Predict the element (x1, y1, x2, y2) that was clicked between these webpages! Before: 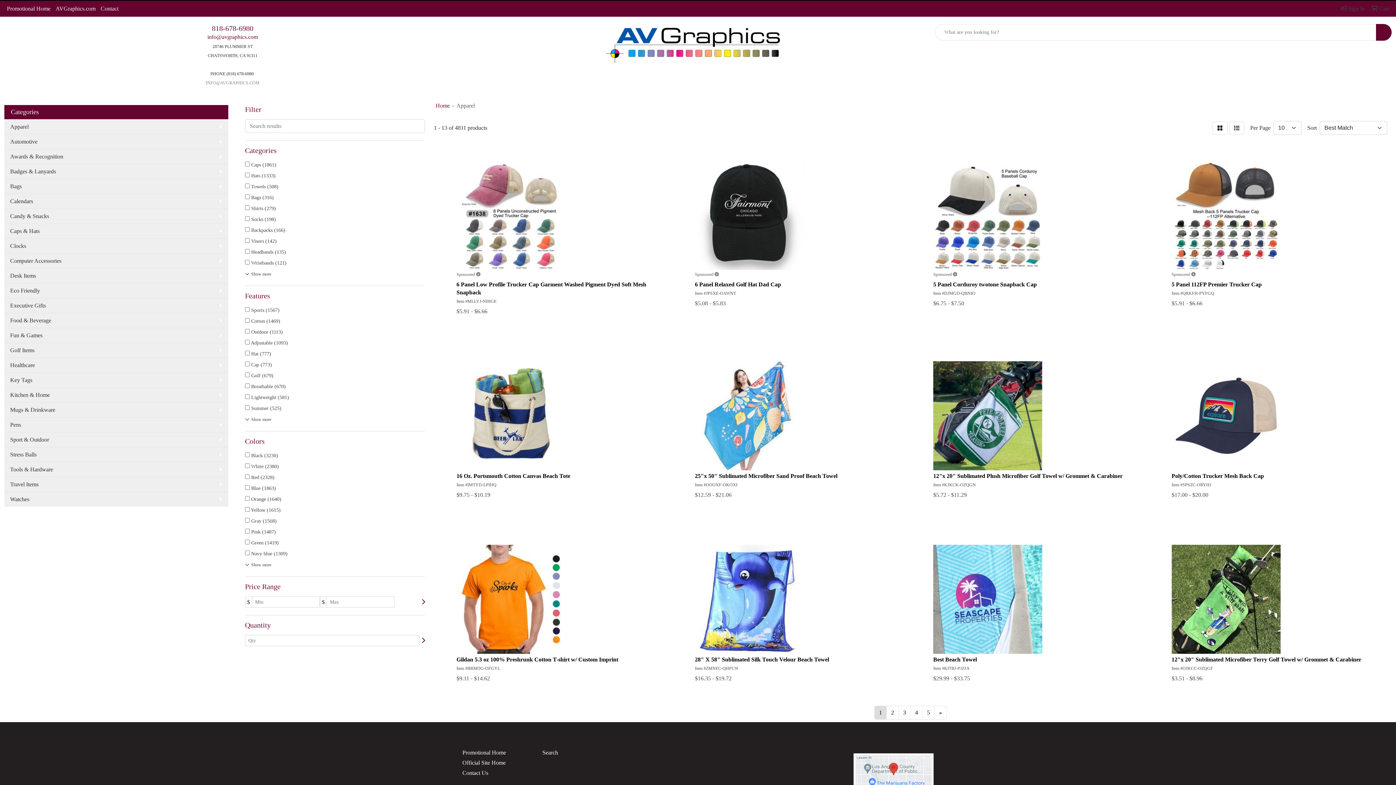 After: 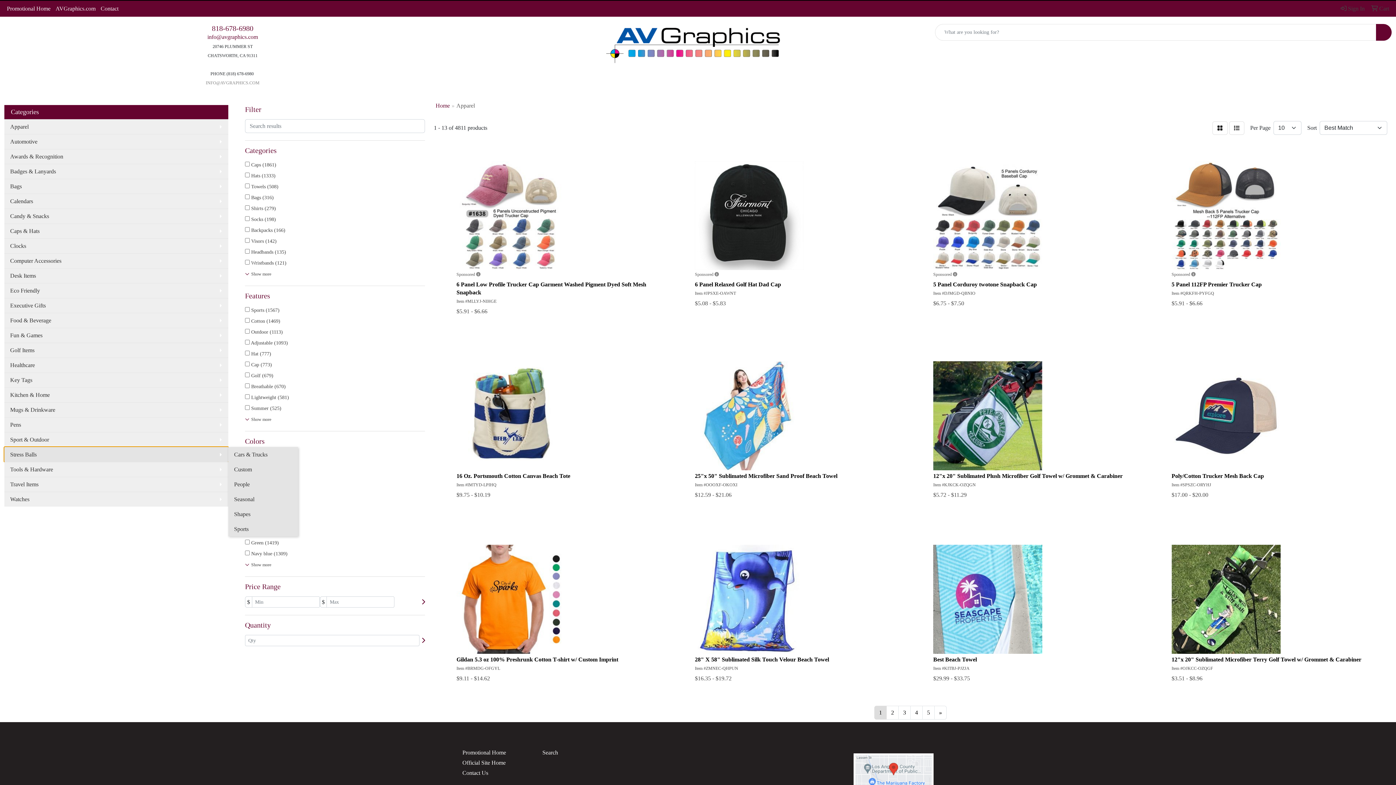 Action: bbox: (4, 447, 228, 462) label: Stress Balls